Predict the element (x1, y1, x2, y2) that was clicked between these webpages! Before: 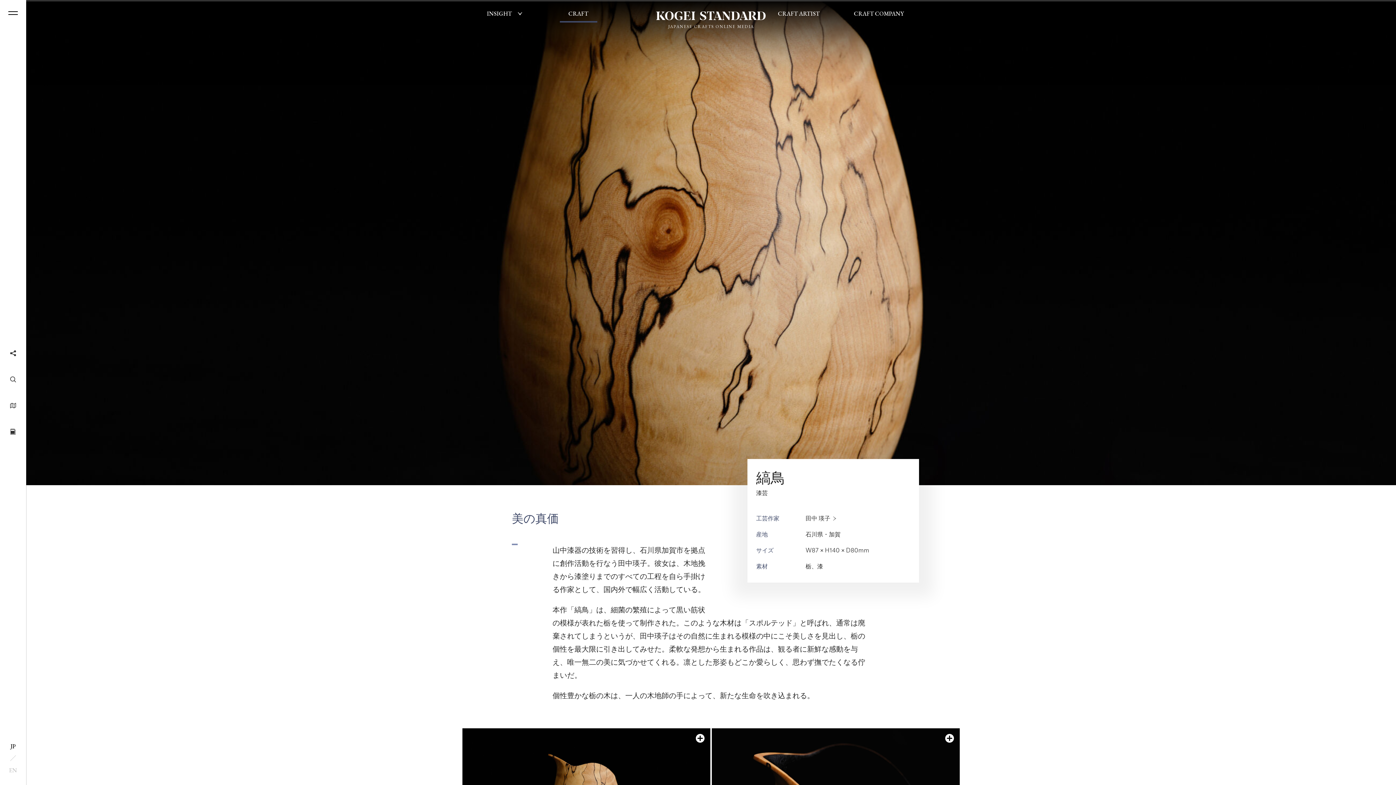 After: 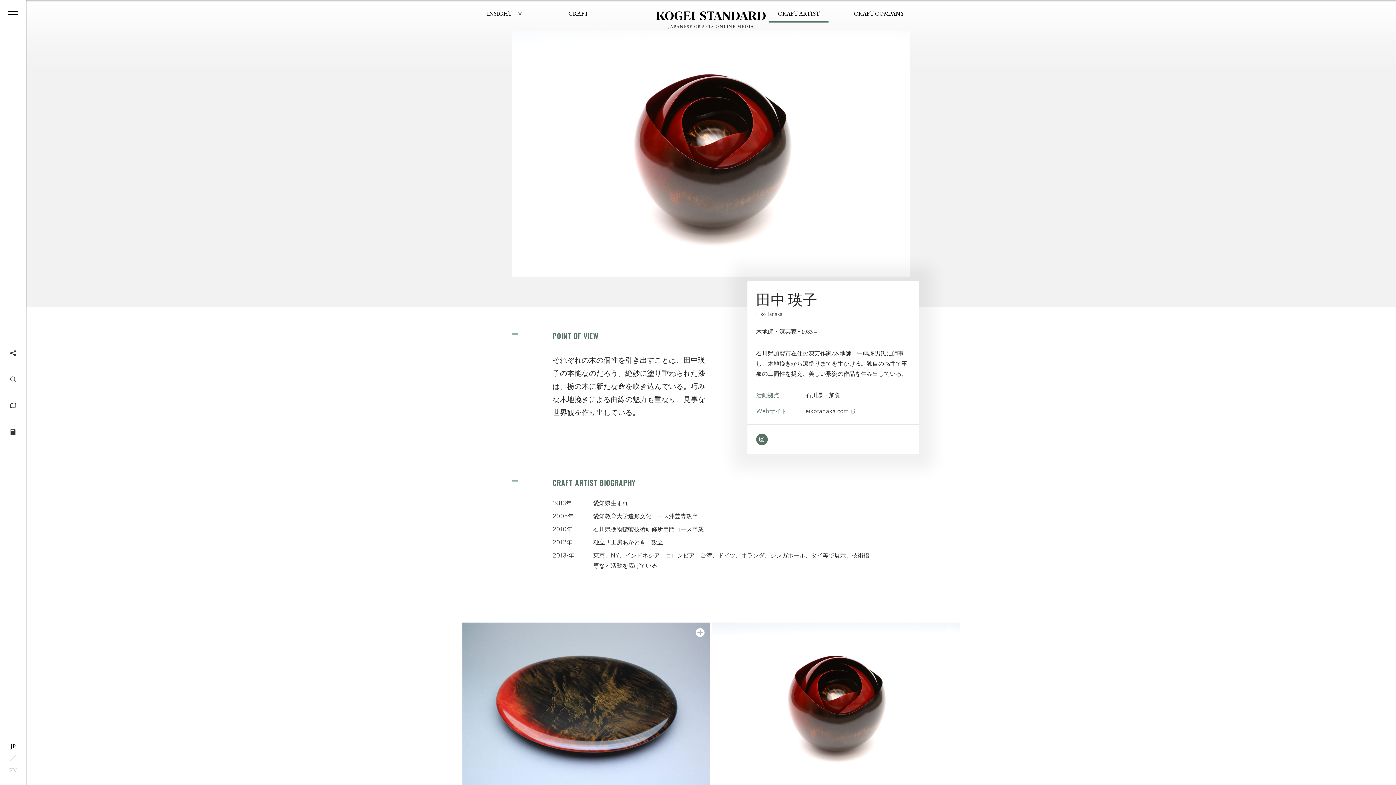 Action: bbox: (805, 514, 837, 521) label: 田中 瑛子